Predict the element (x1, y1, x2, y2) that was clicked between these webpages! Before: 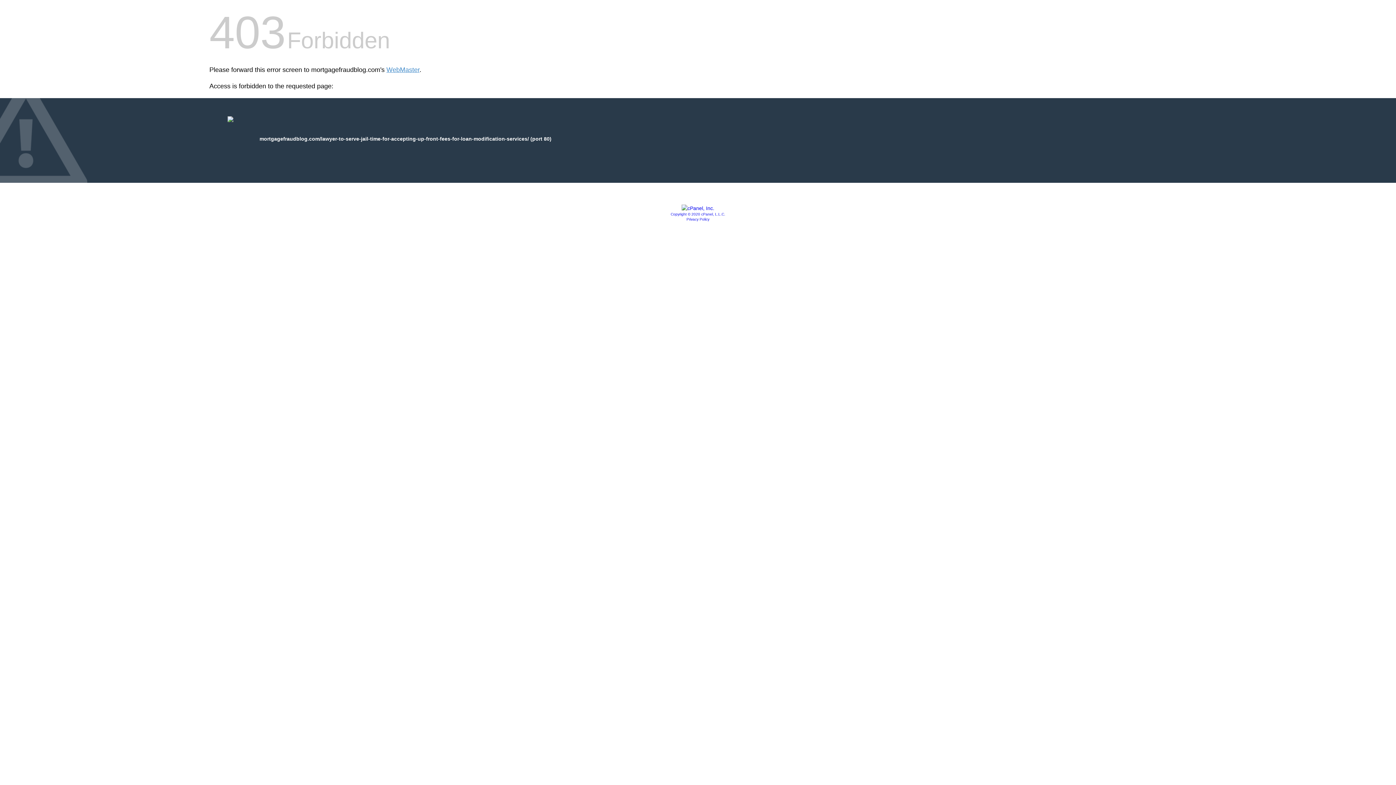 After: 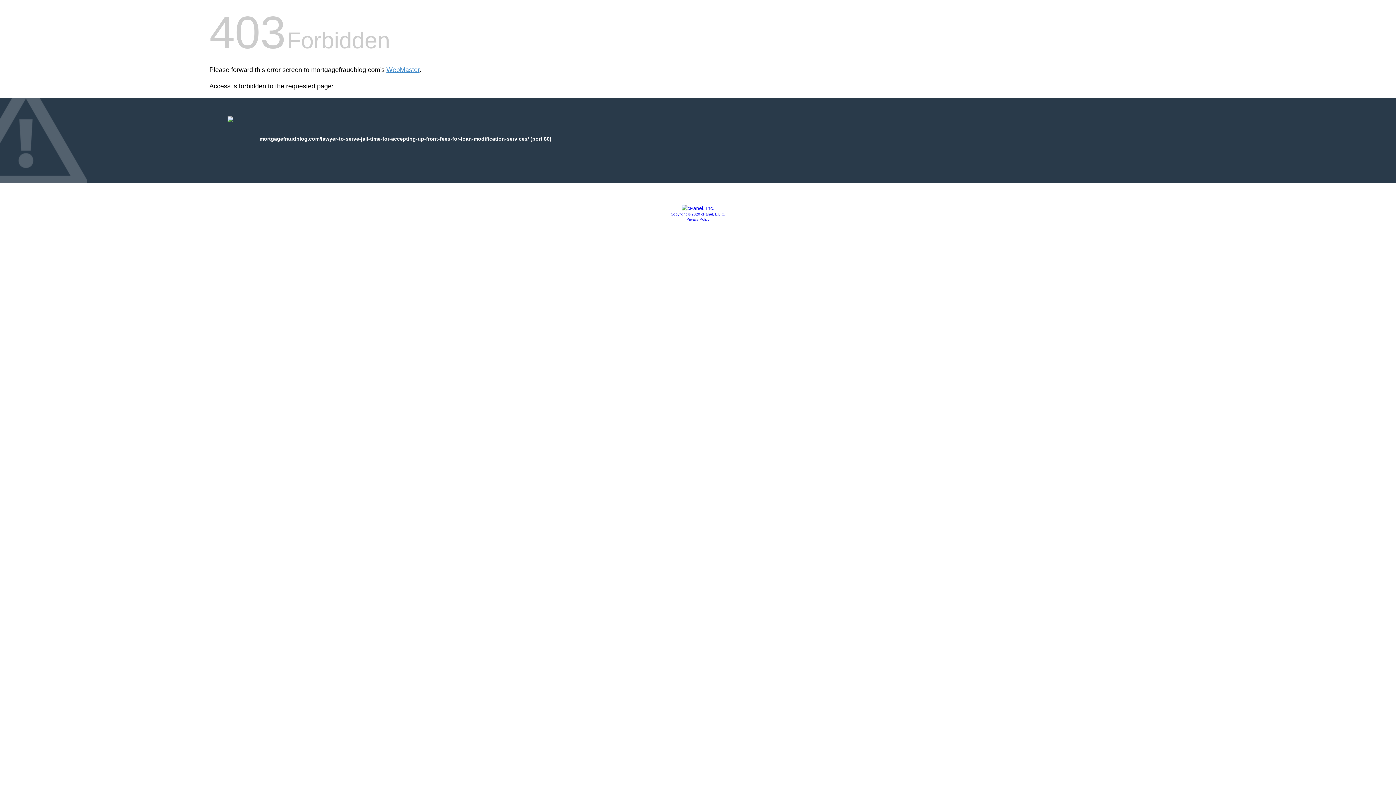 Action: label: Privacy Policy bbox: (686, 217, 709, 221)